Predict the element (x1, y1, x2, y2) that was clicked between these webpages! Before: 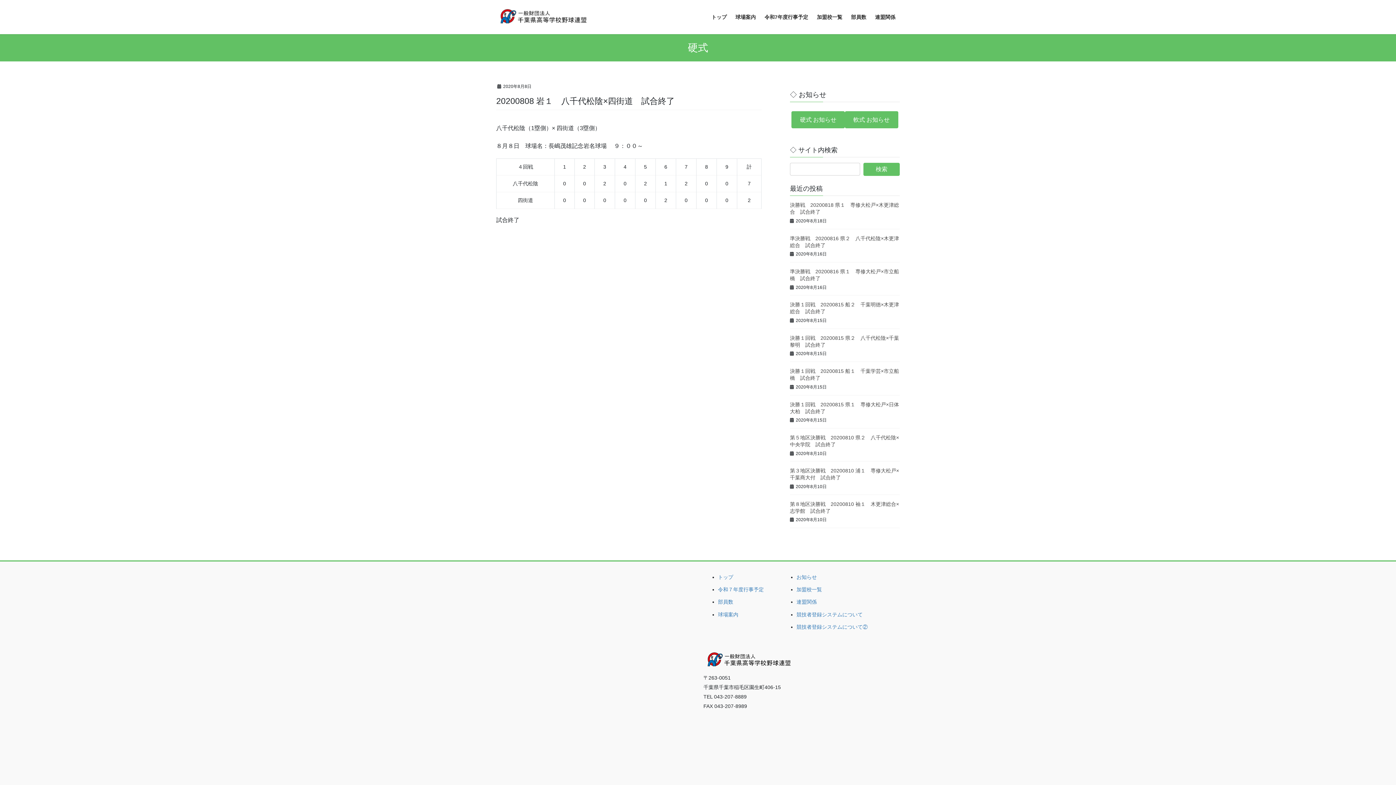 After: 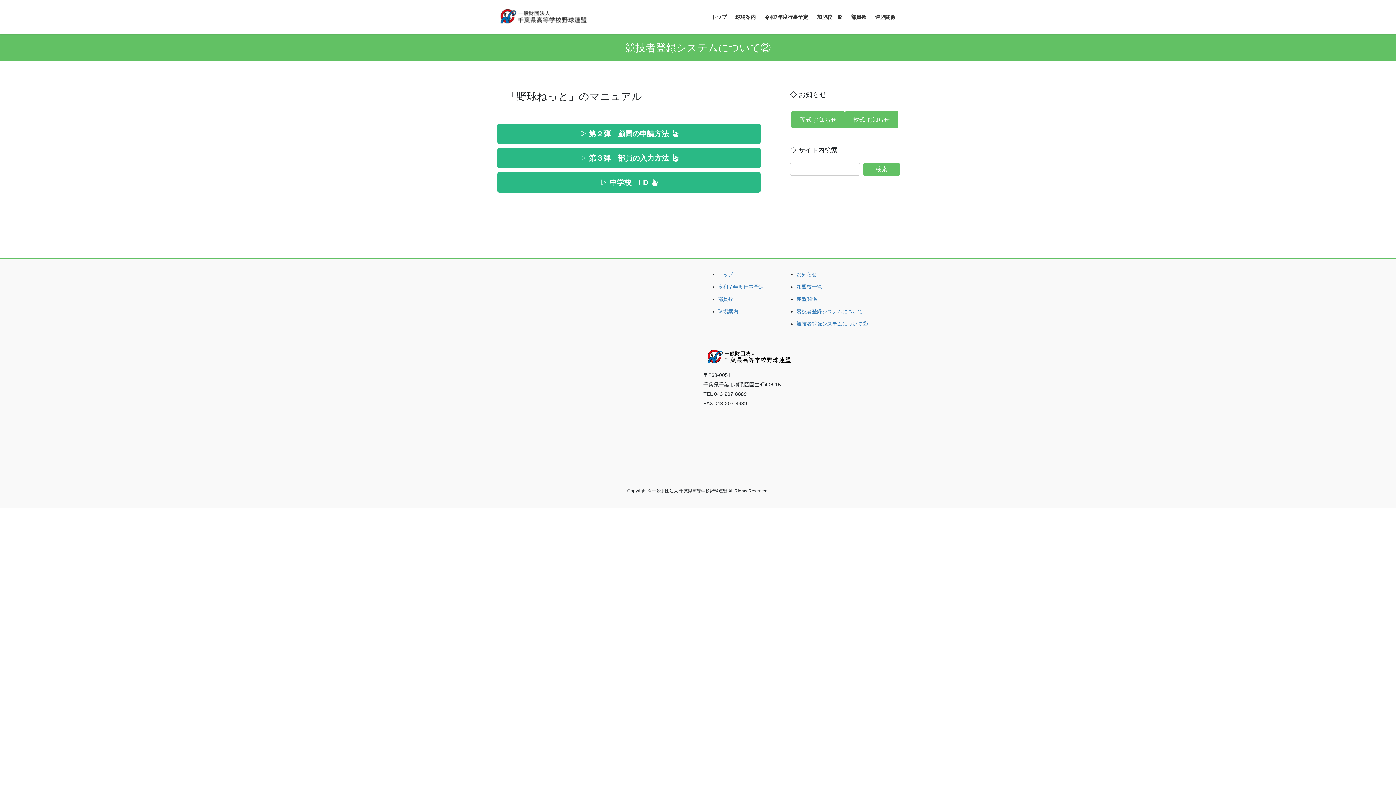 Action: label: 競技者登録システムについて② bbox: (796, 624, 868, 630)